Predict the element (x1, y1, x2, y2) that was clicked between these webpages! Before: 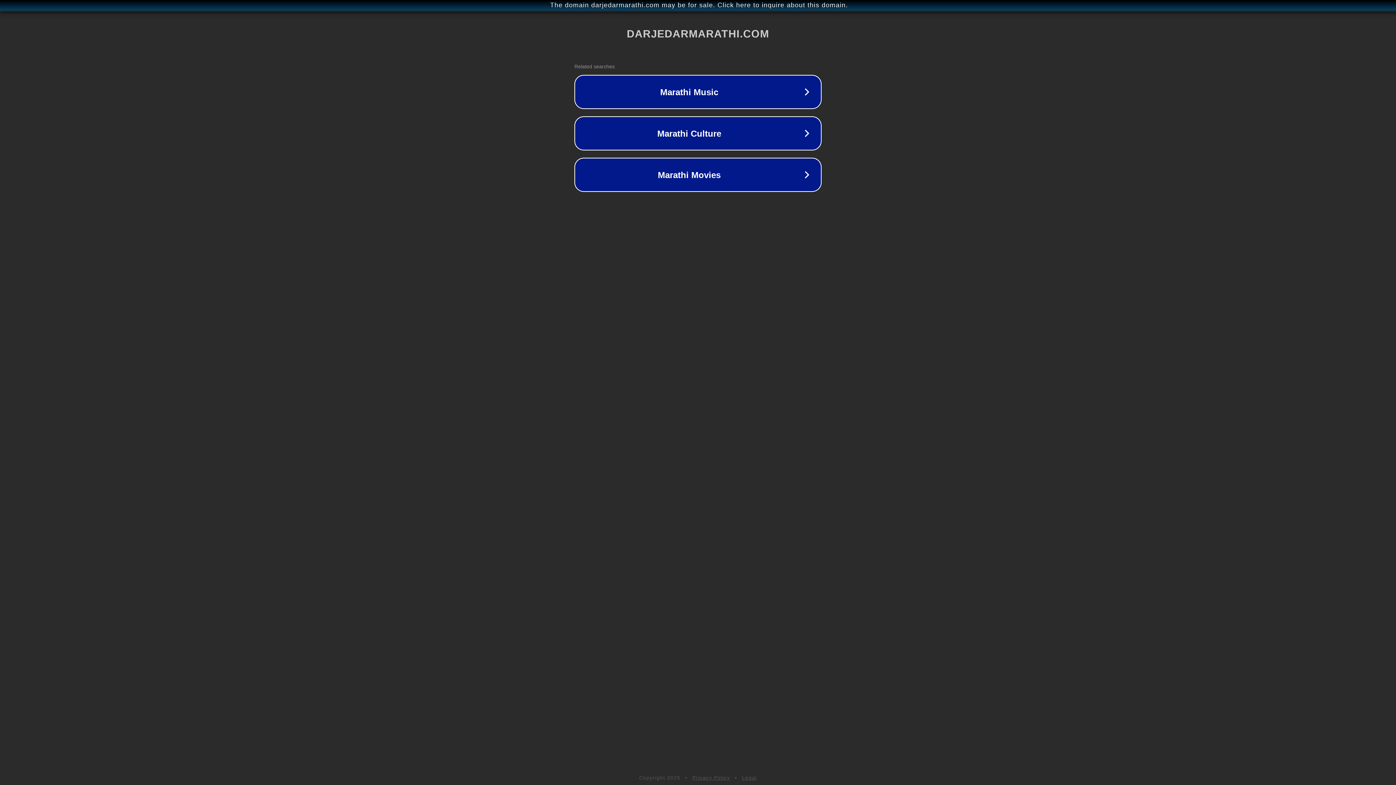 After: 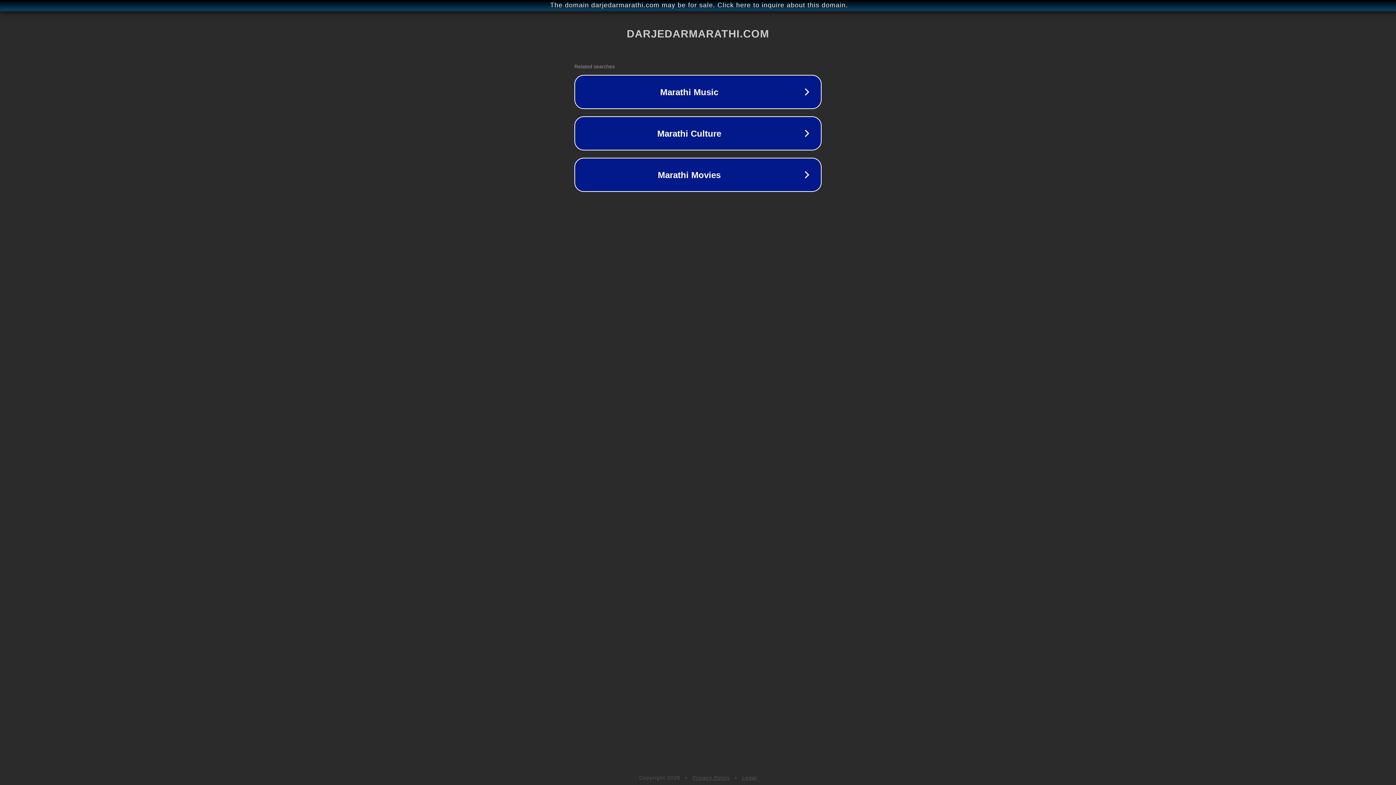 Action: label: Legal bbox: (742, 775, 757, 781)